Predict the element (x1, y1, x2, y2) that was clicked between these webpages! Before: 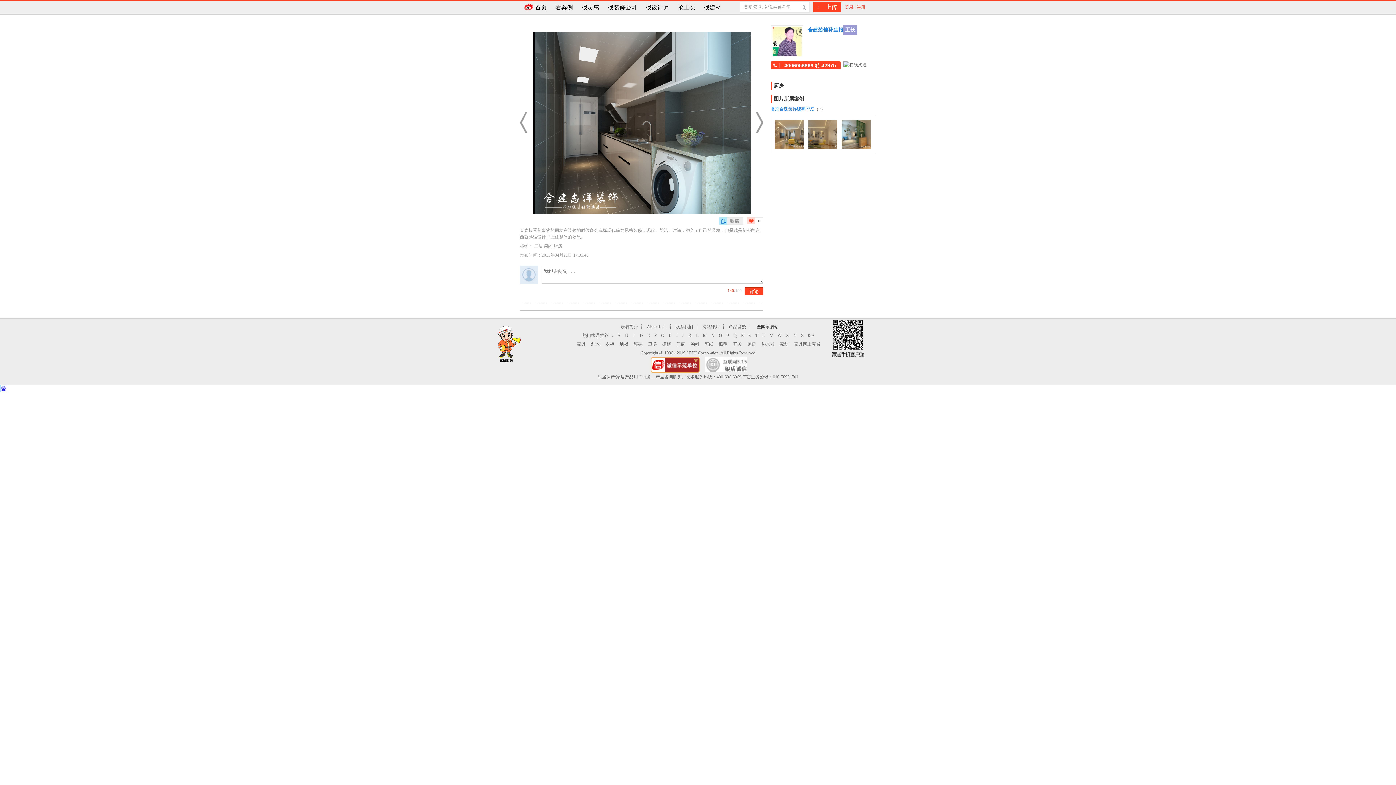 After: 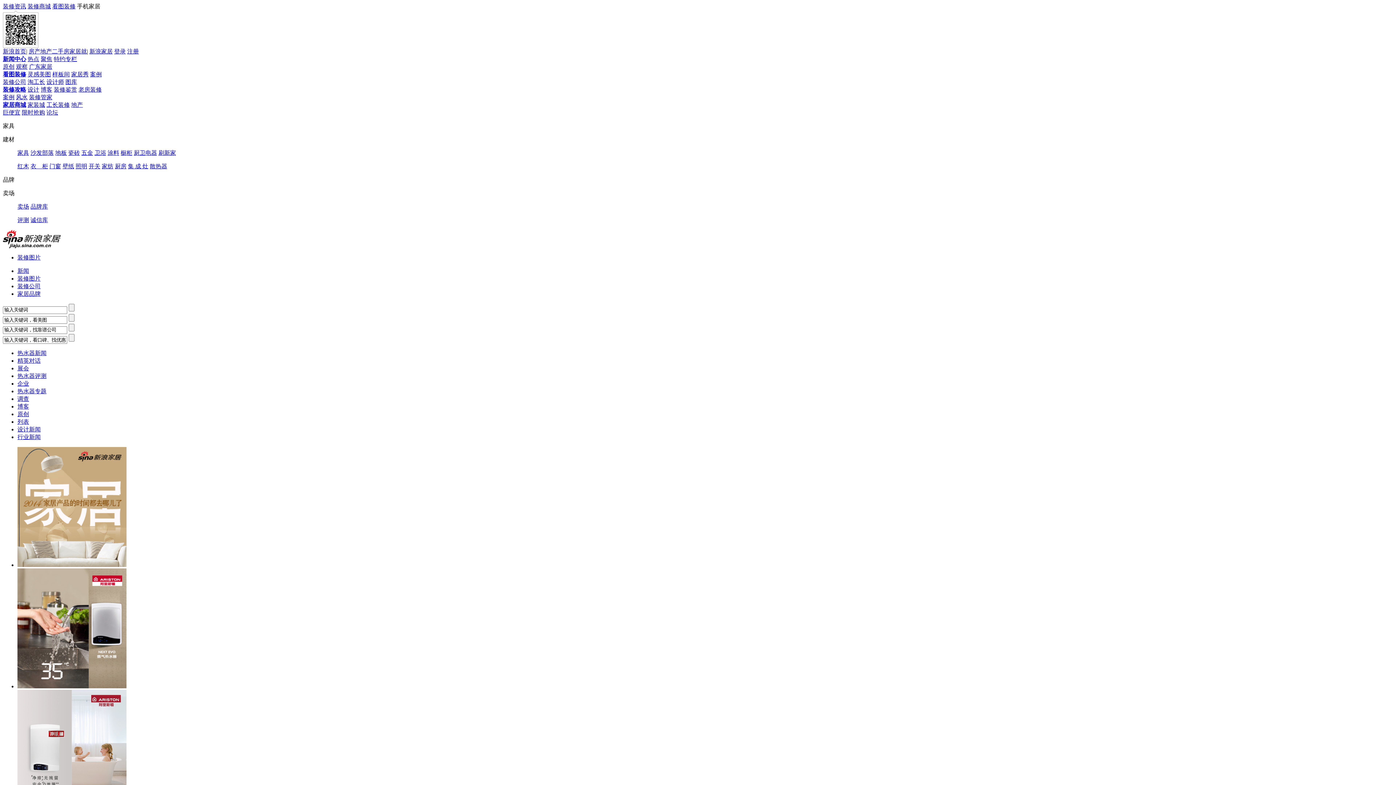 Action: bbox: (761, 341, 774, 346) label: 热水器